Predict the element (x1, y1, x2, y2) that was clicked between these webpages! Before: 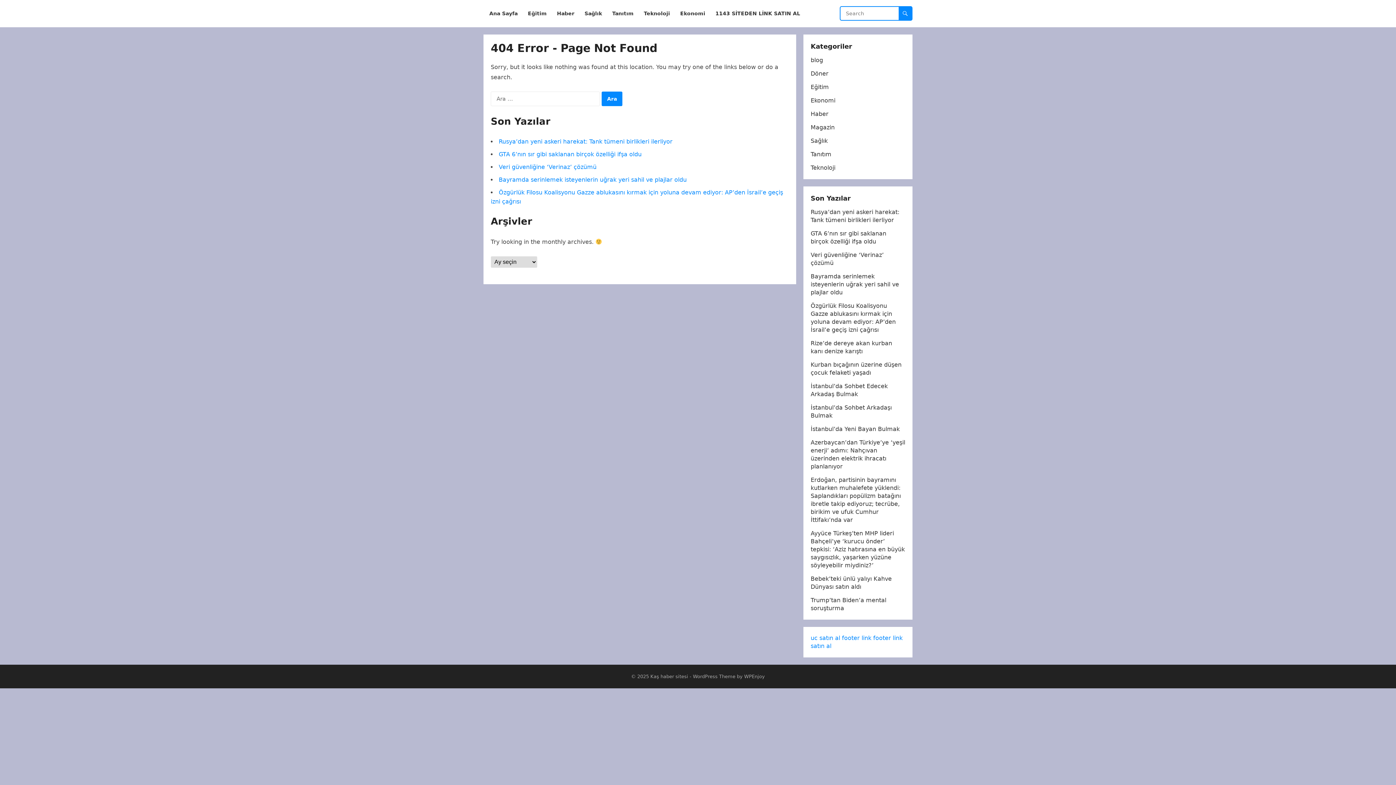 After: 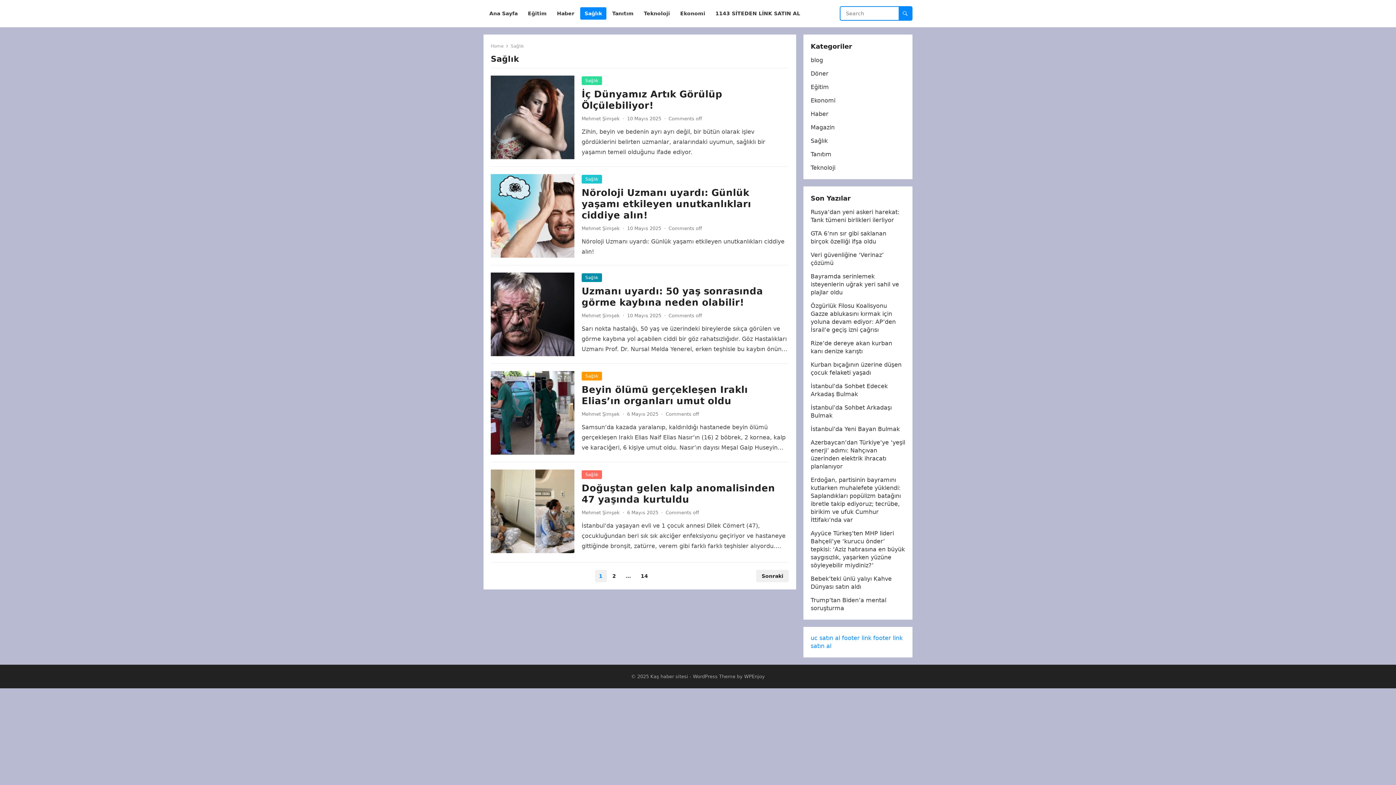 Action: bbox: (580, 0, 606, 27) label: Sağlık